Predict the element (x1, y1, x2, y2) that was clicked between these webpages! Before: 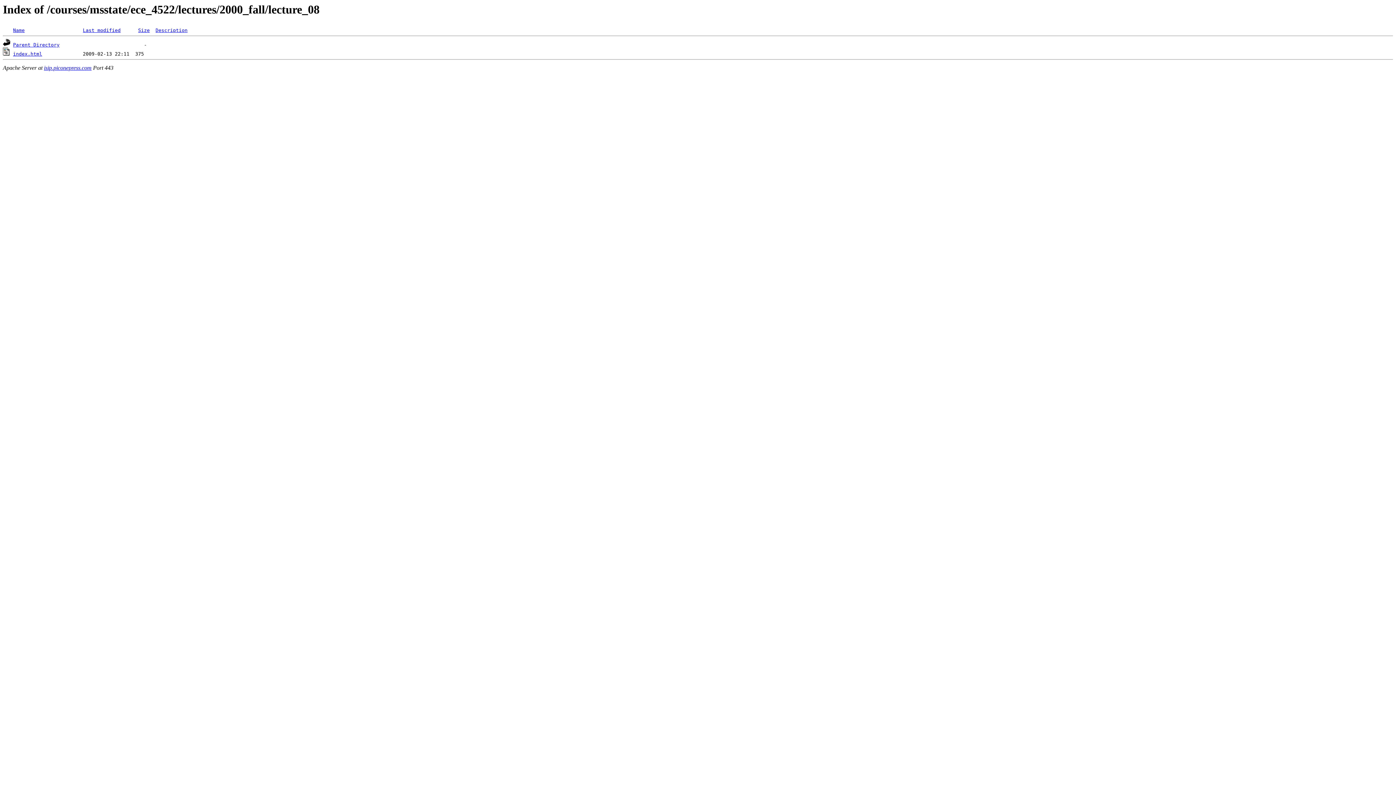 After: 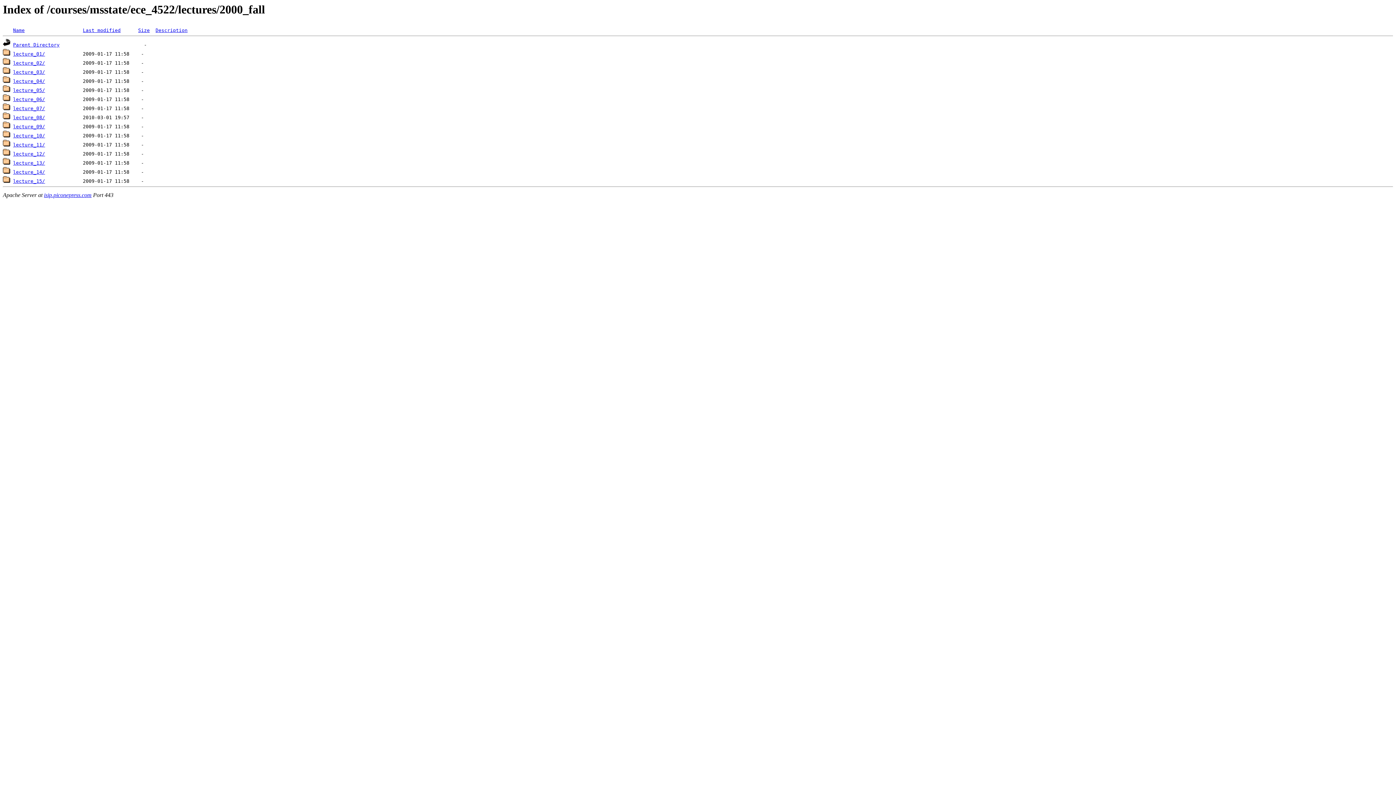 Action: bbox: (13, 42, 59, 47) label: Parent Directory